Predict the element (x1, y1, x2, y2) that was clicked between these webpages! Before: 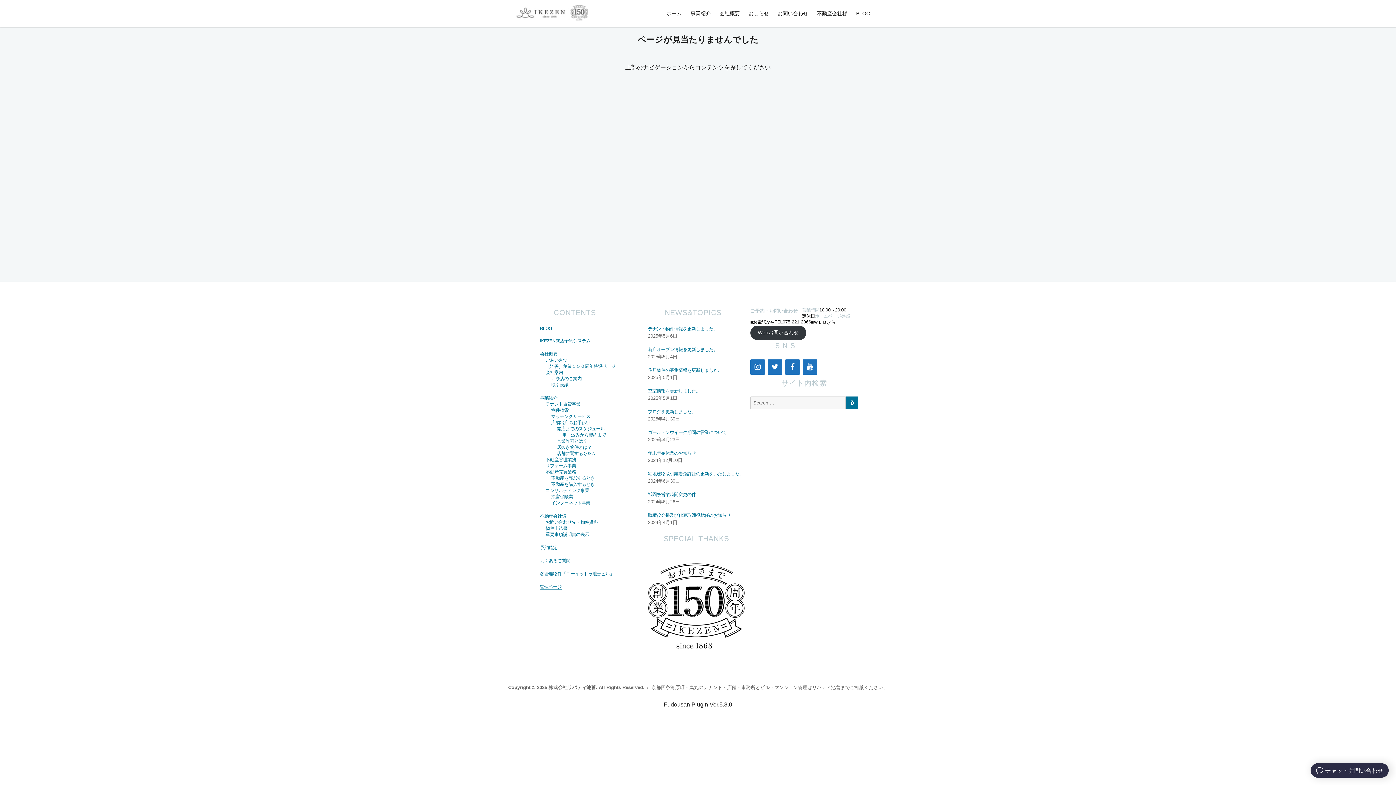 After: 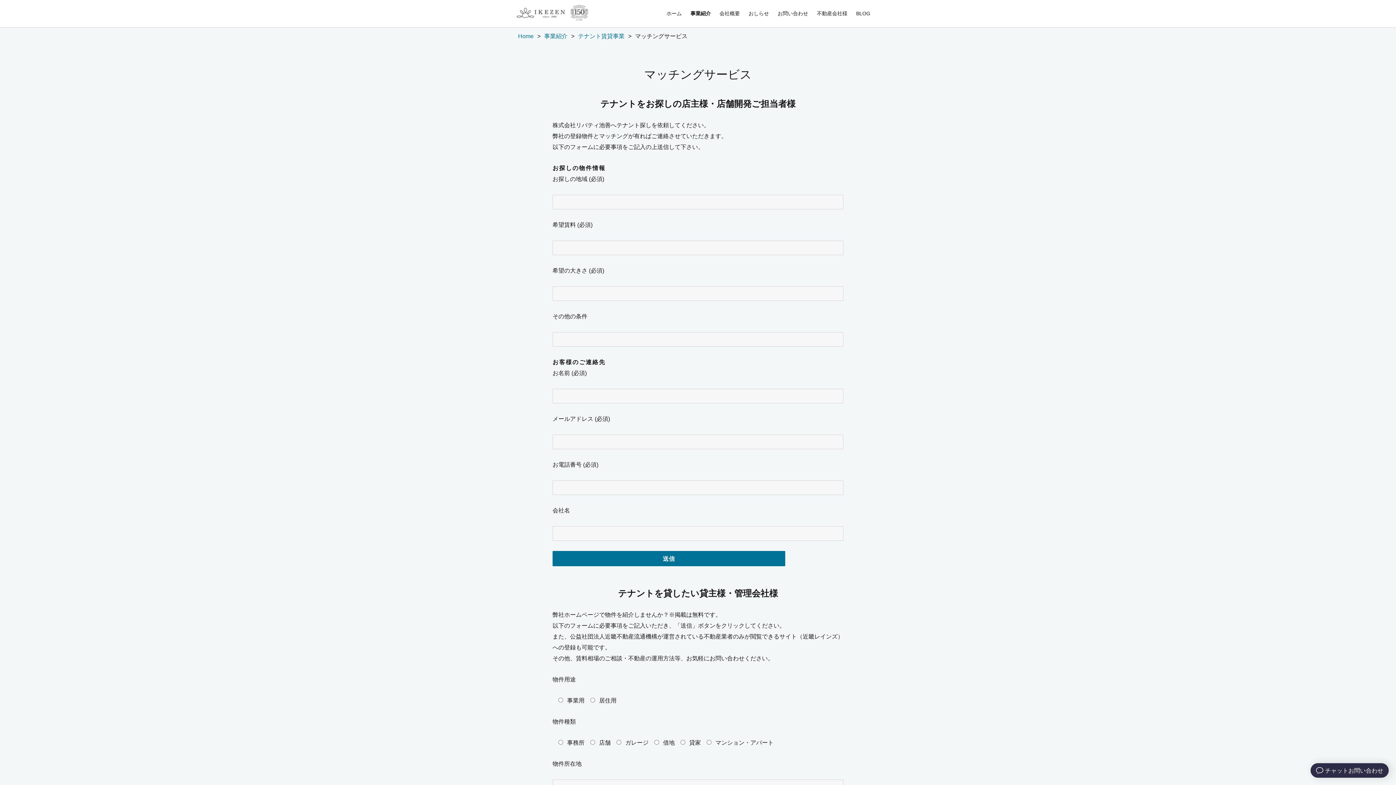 Action: bbox: (551, 414, 590, 419) label: マッチングサービス